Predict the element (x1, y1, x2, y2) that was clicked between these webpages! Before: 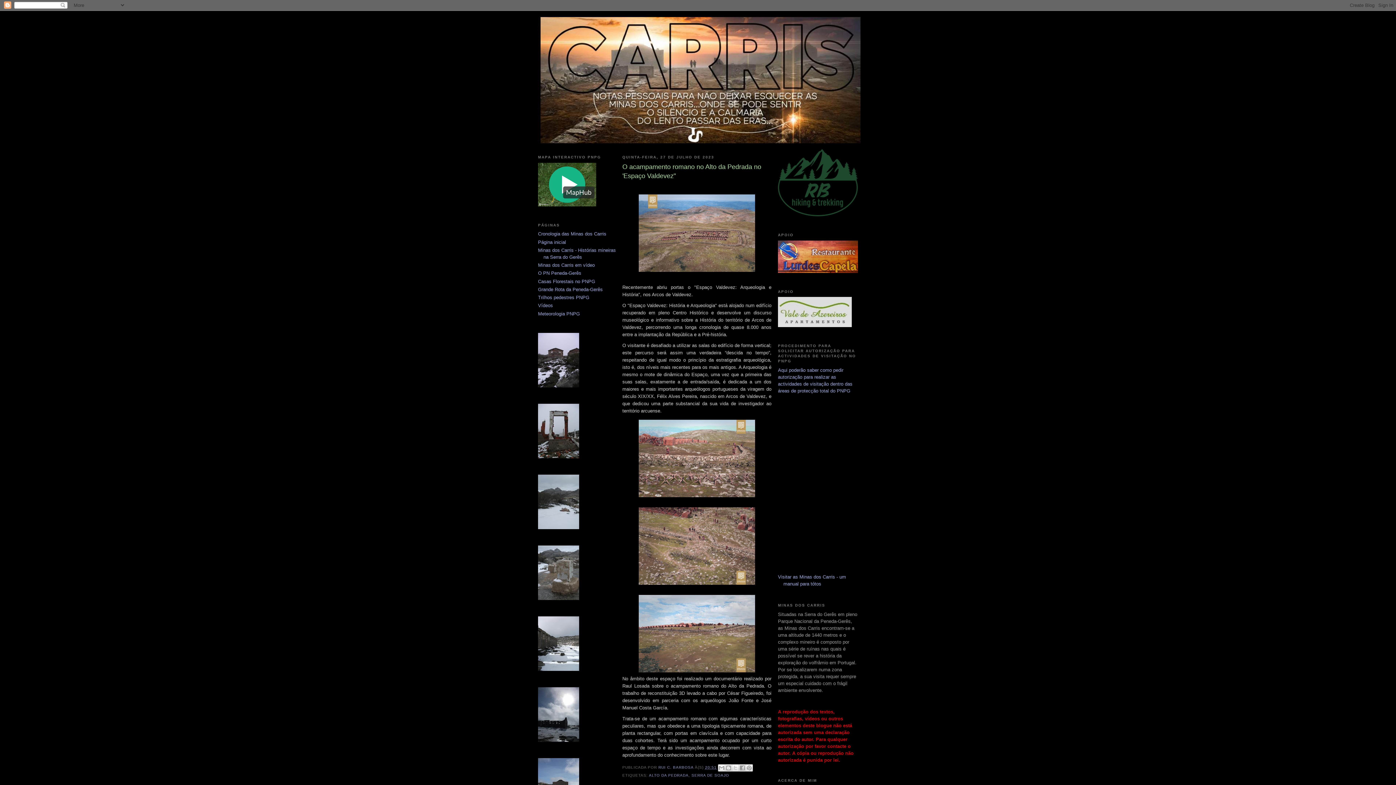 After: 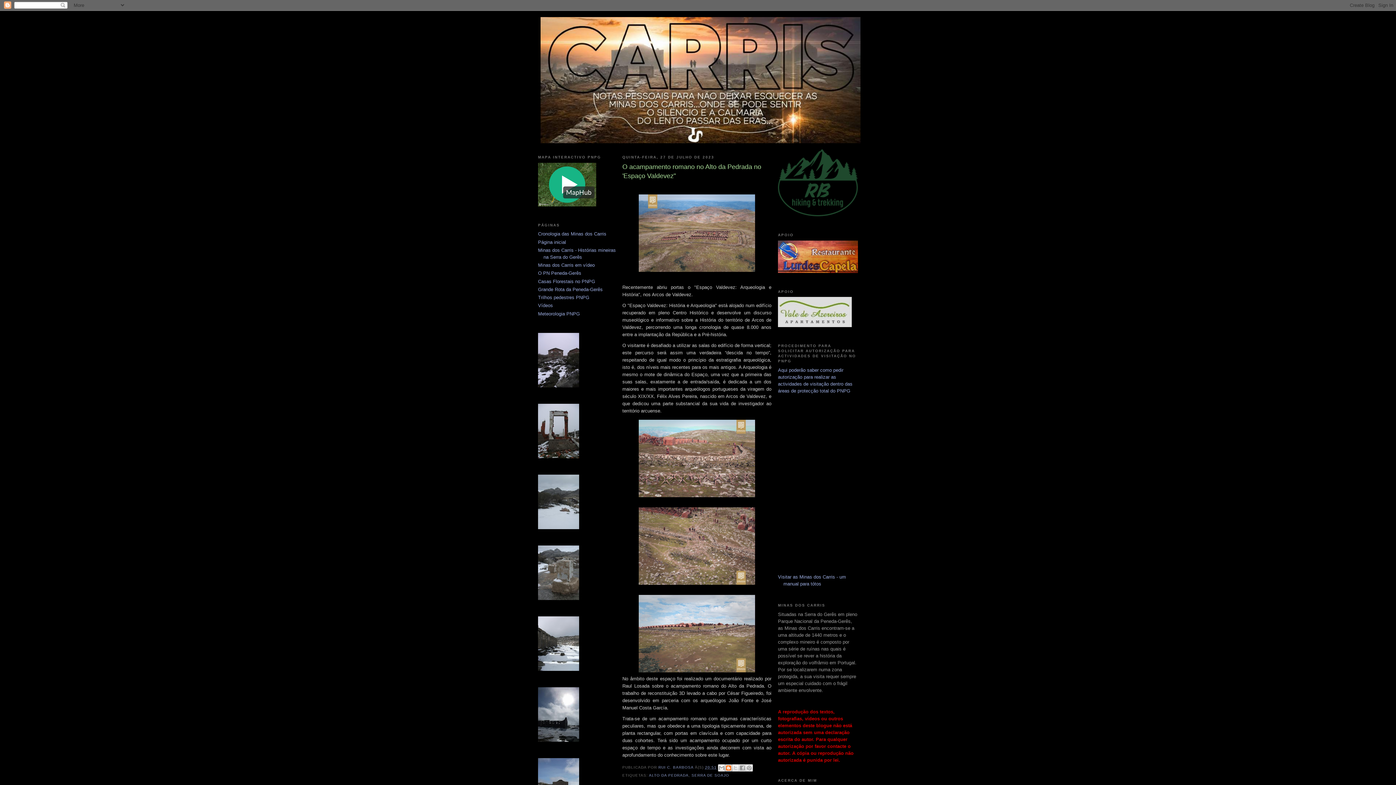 Action: label: DÊ A SUA OPINIÃO! bbox: (724, 764, 732, 772)